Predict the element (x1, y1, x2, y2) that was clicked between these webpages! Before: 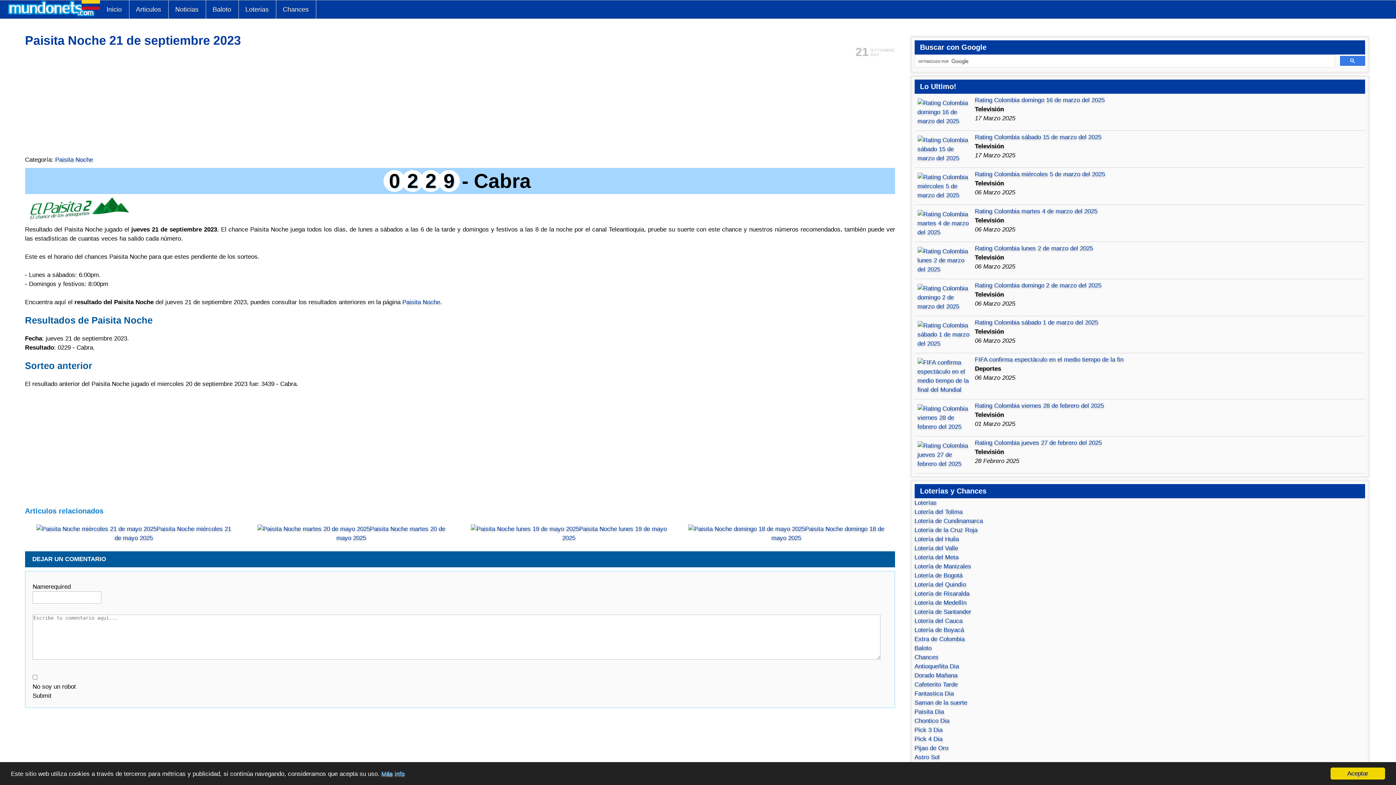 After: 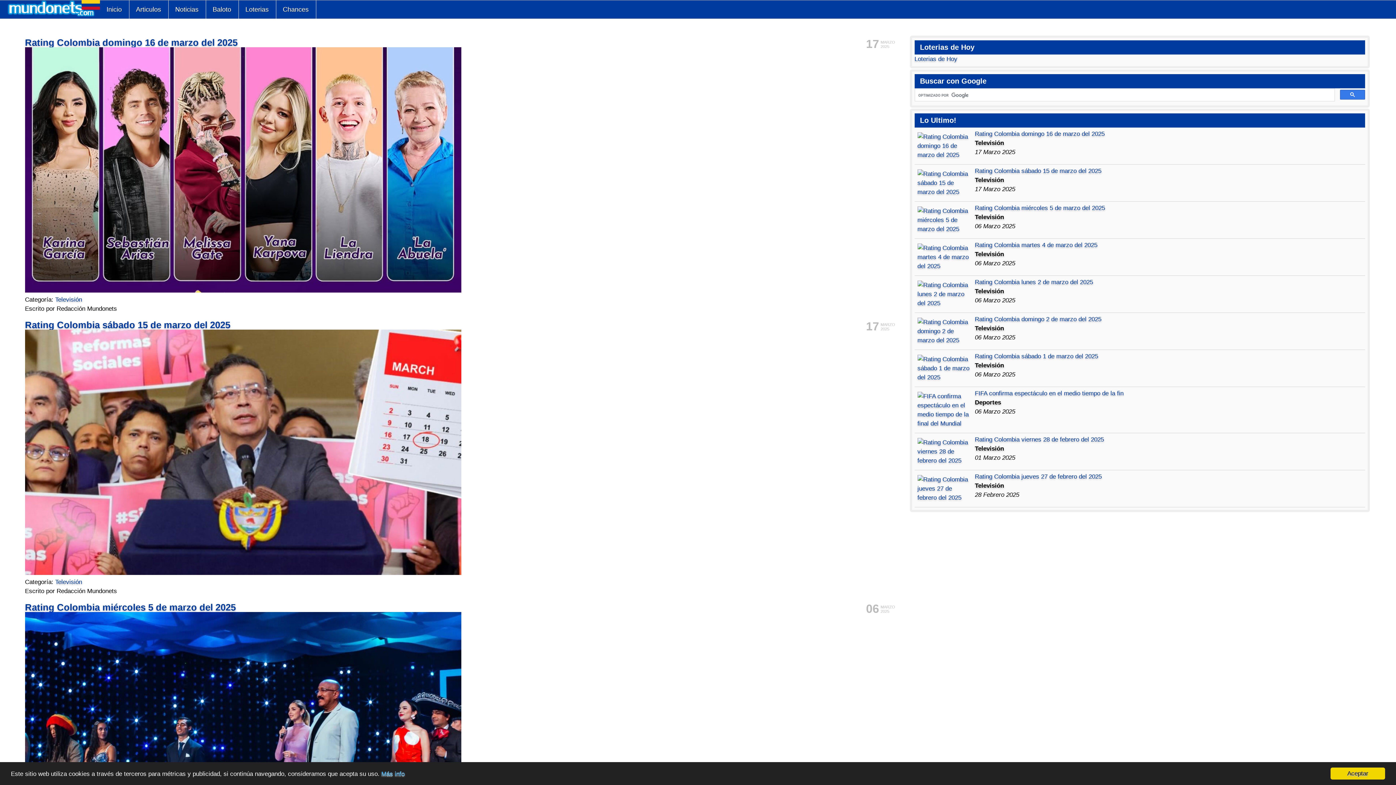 Action: bbox: (975, 448, 1004, 455) label: Televisión